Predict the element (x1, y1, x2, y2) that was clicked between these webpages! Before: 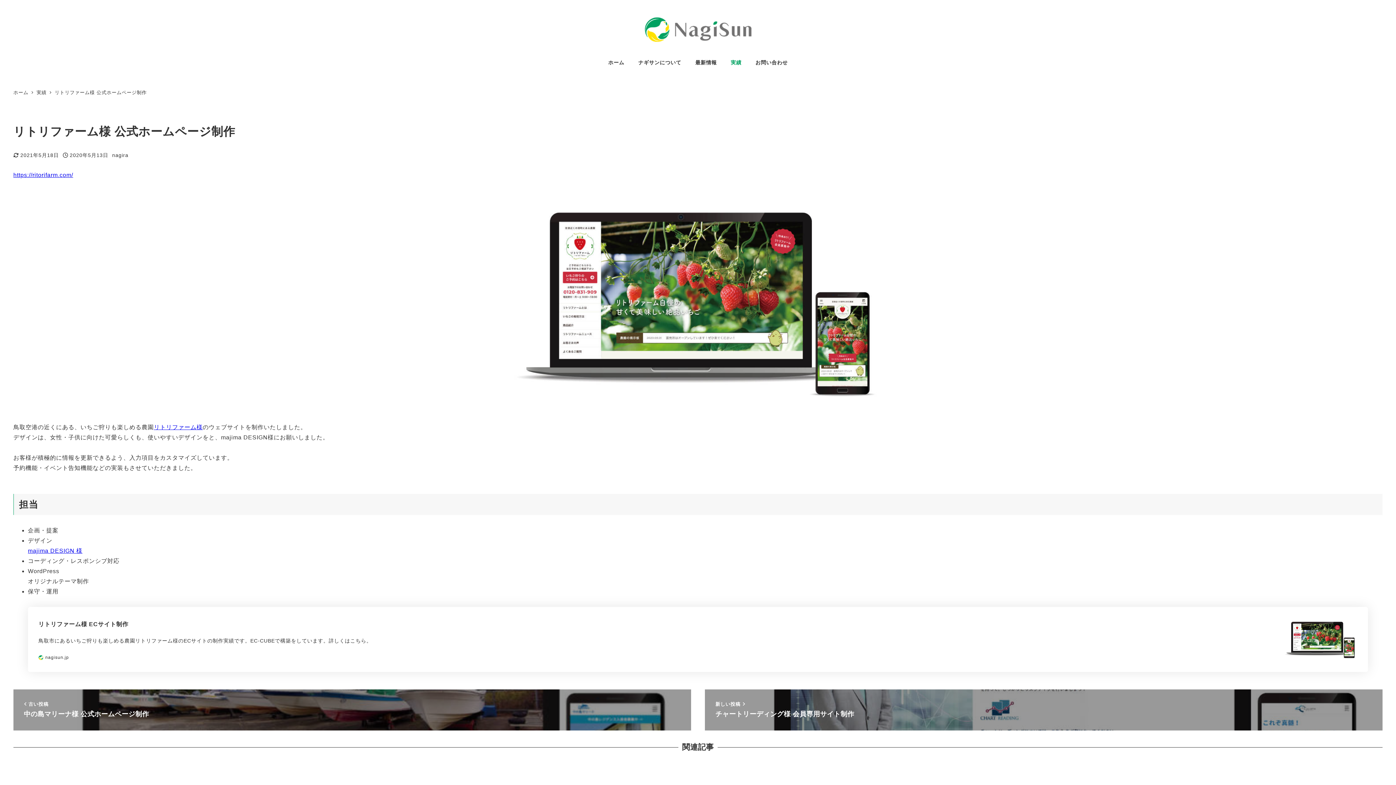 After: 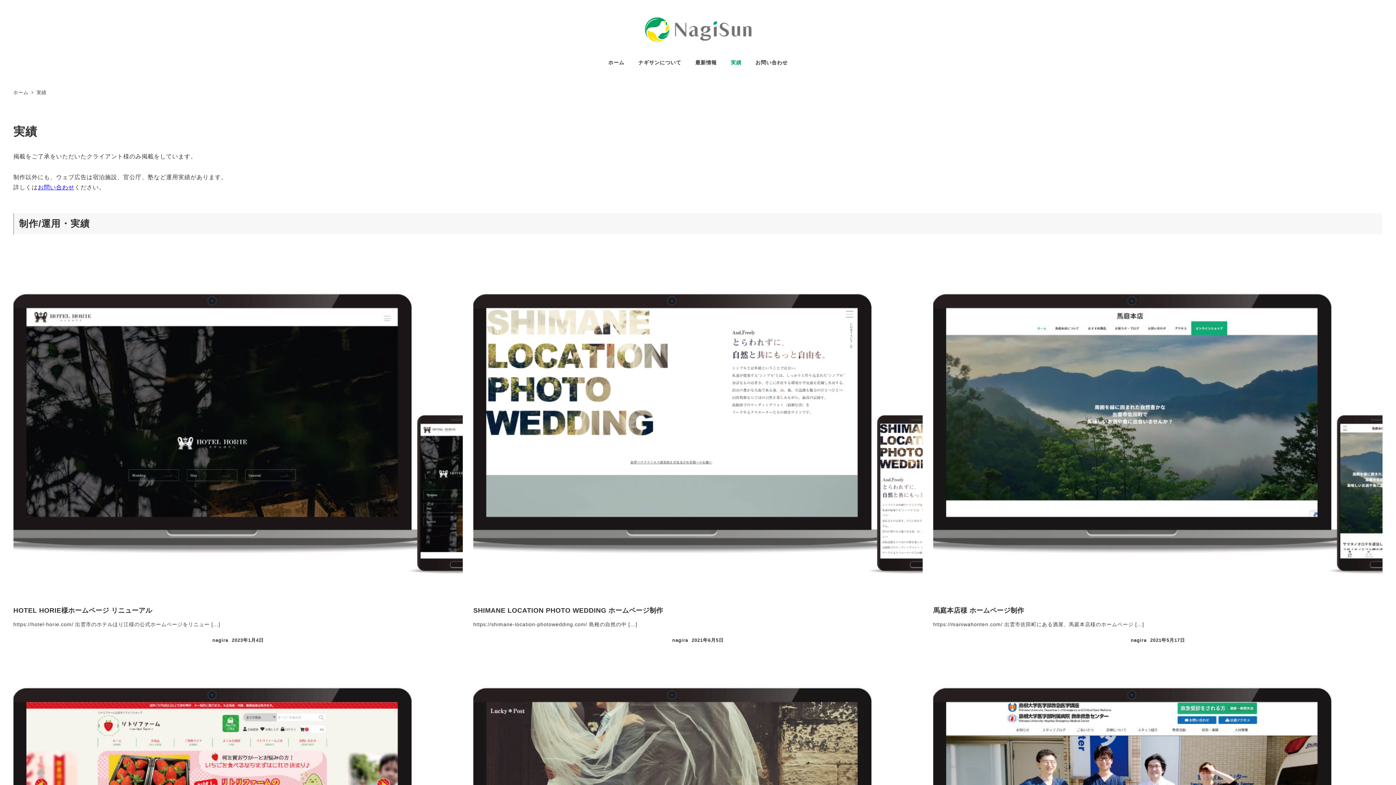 Action: label: 実績  bbox: (36, 89, 48, 95)